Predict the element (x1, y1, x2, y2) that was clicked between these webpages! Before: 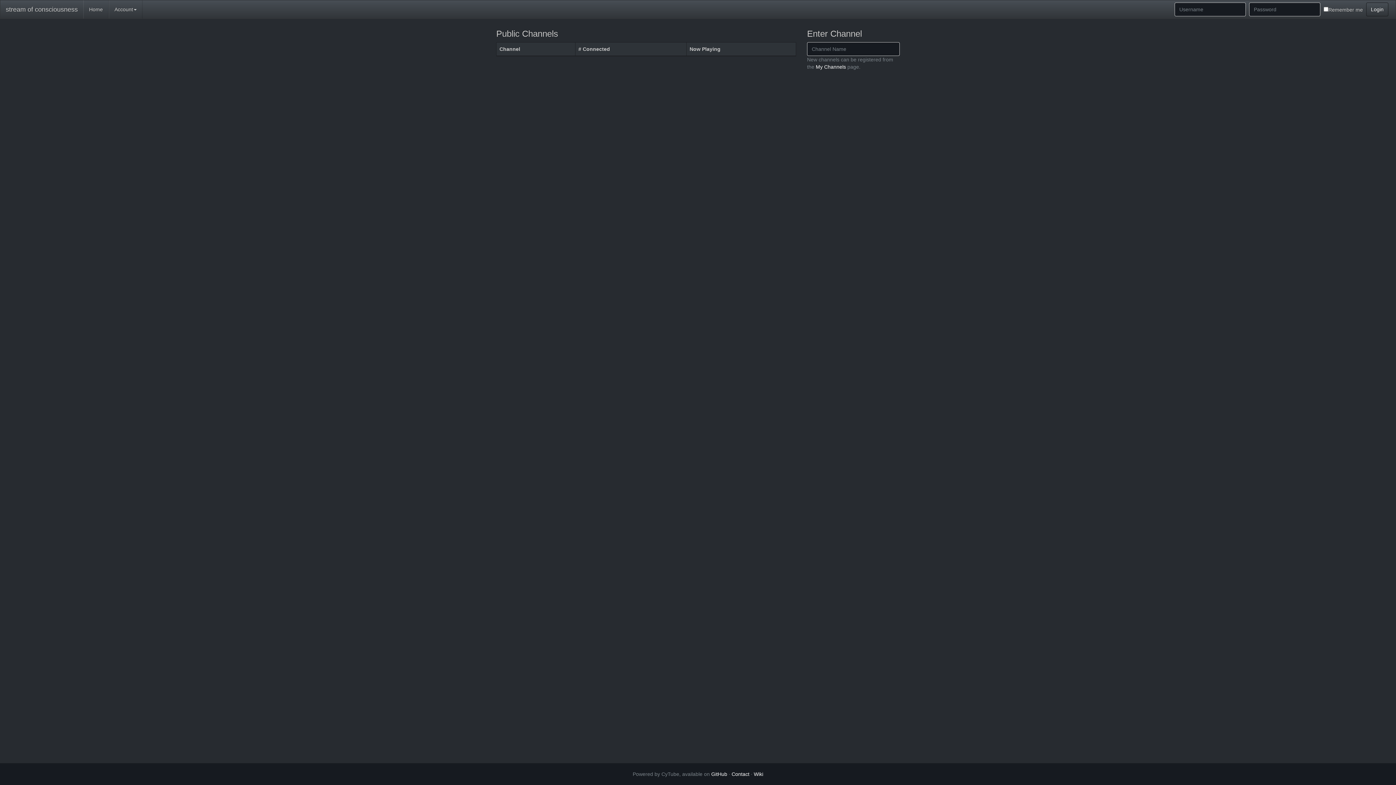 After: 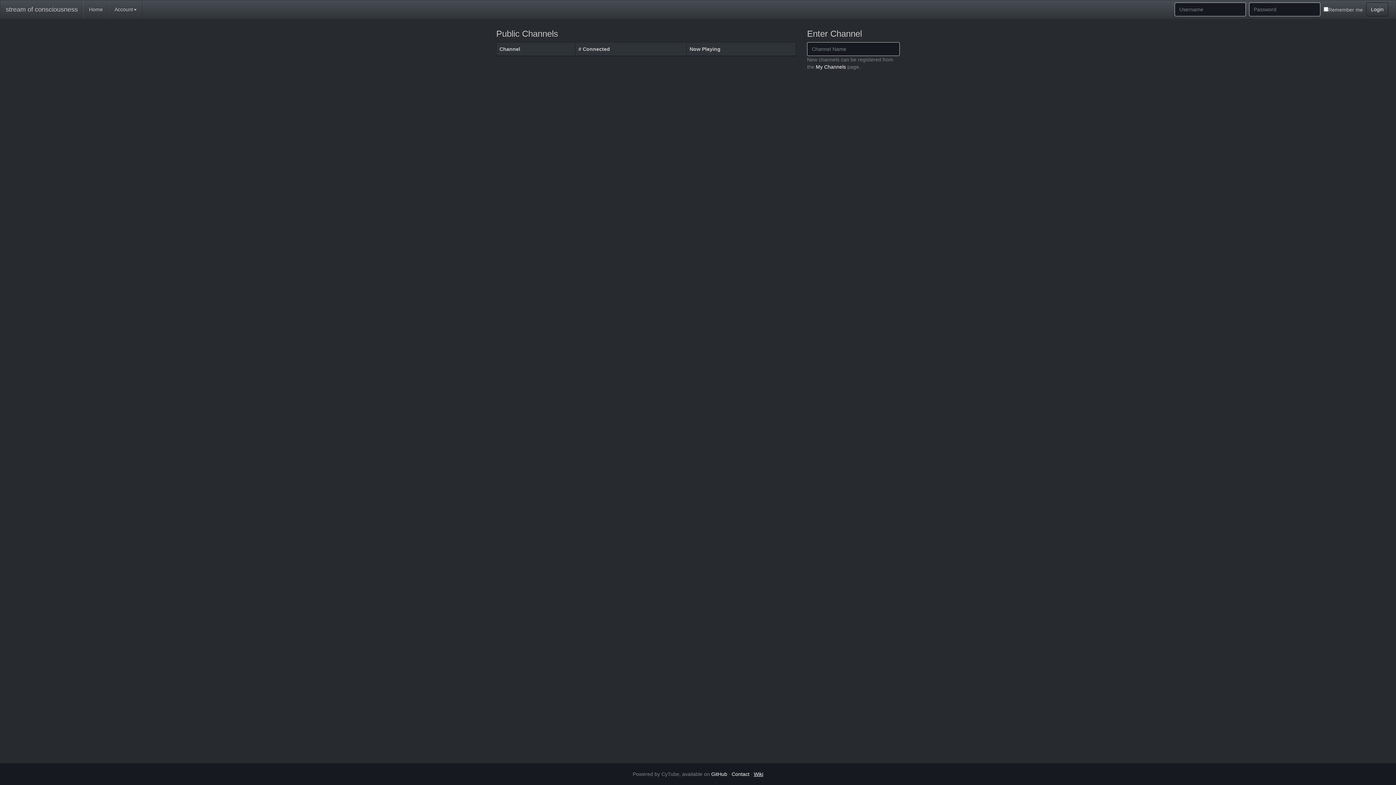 Action: label: Wiki bbox: (754, 771, 763, 777)